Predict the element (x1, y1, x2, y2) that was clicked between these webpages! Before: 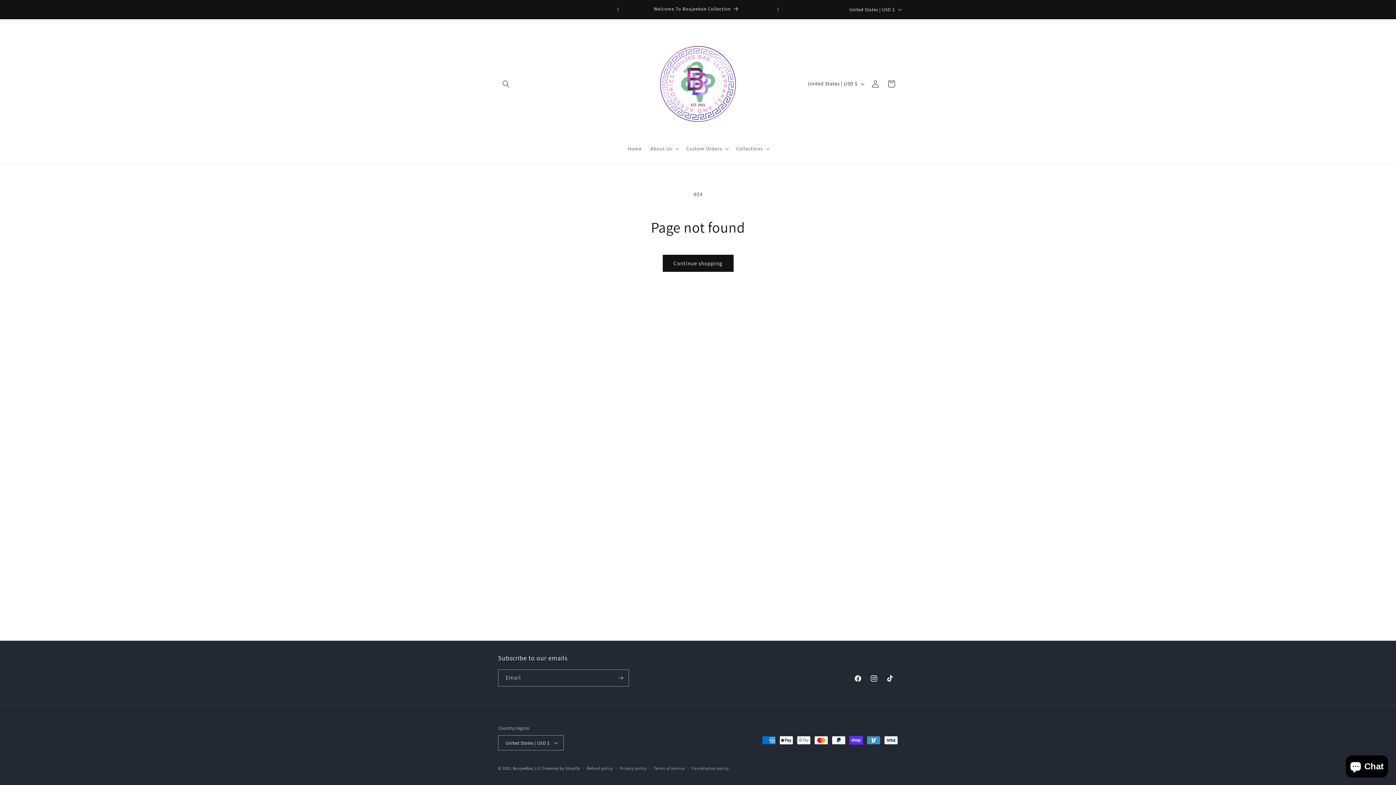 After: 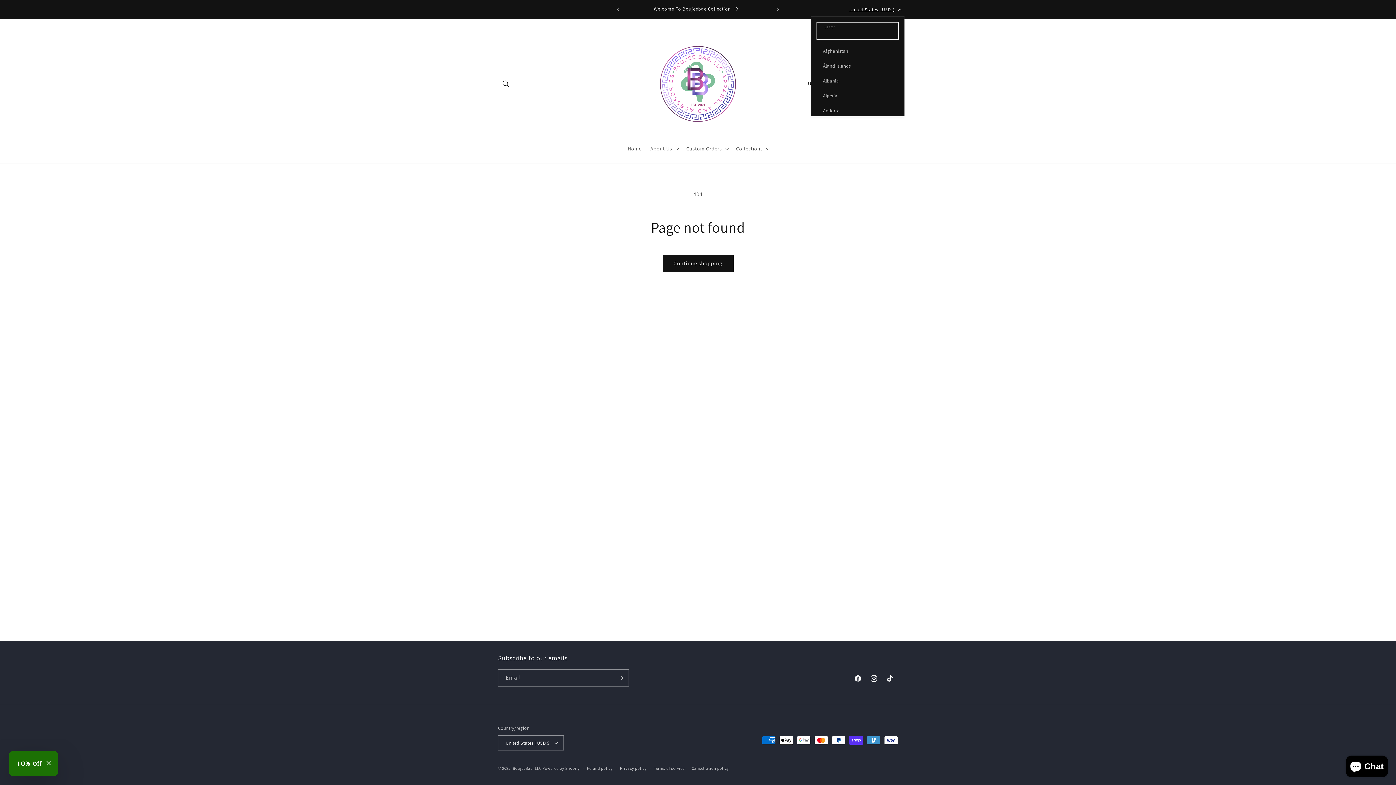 Action: bbox: (845, 2, 904, 16) label: United States | USD $